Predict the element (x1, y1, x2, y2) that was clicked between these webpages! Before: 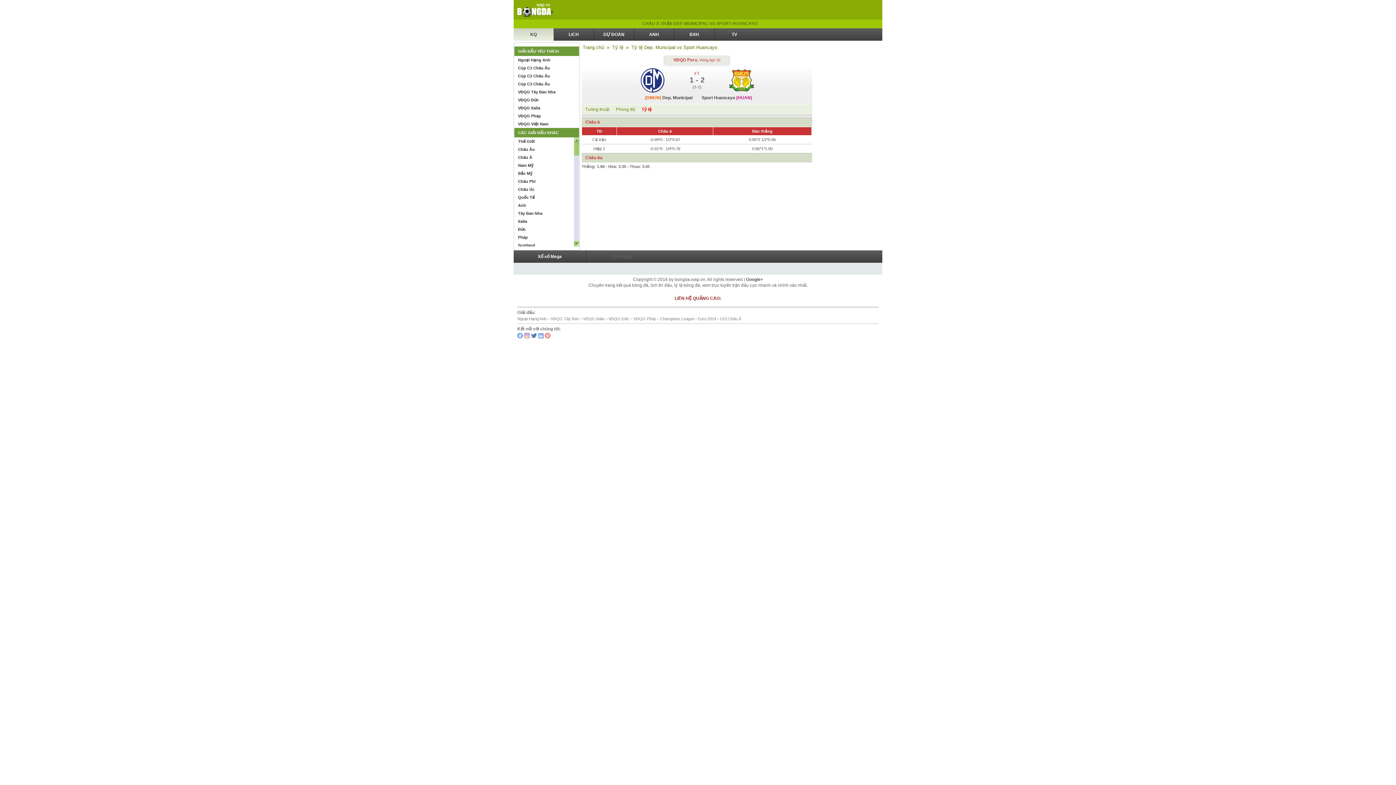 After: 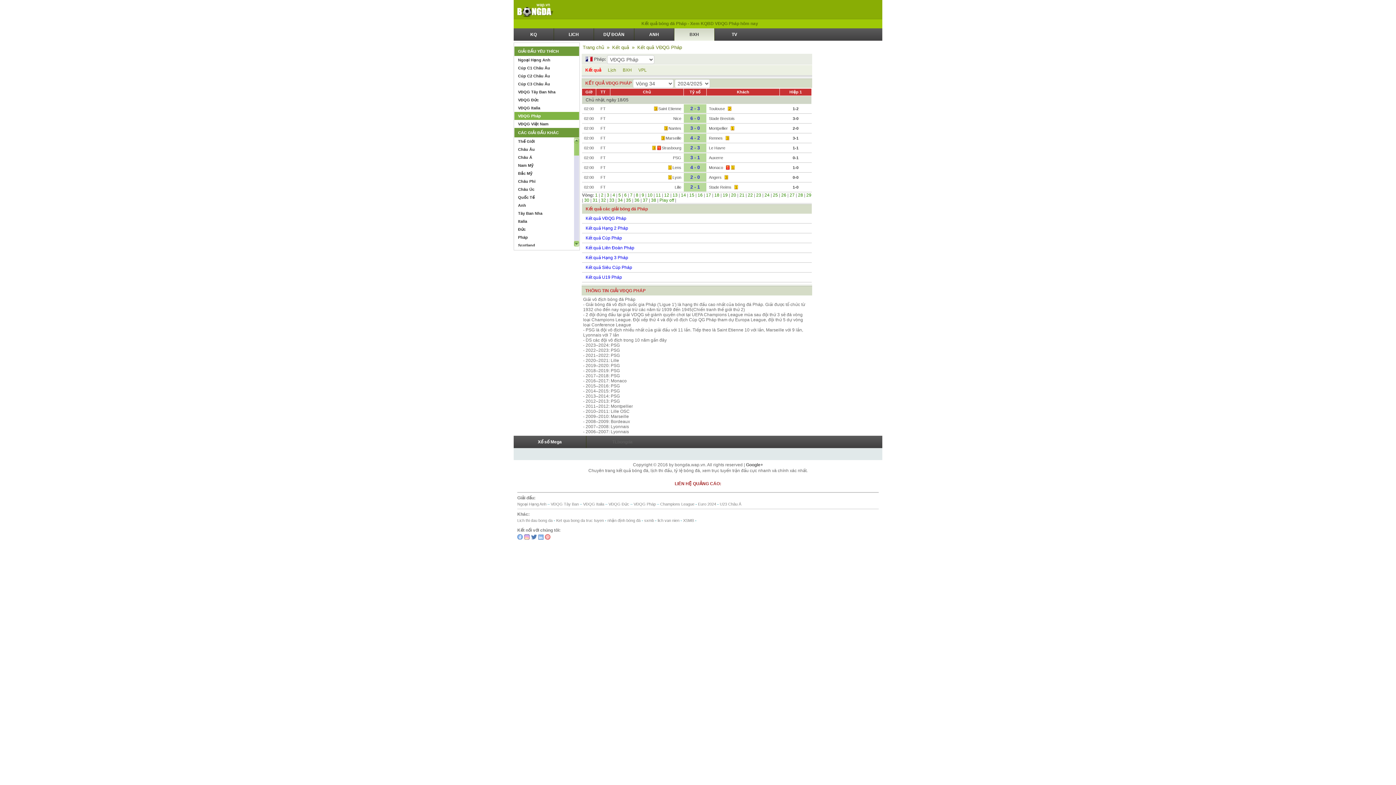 Action: label: VĐQG Pháp bbox: (514, 112, 579, 120)